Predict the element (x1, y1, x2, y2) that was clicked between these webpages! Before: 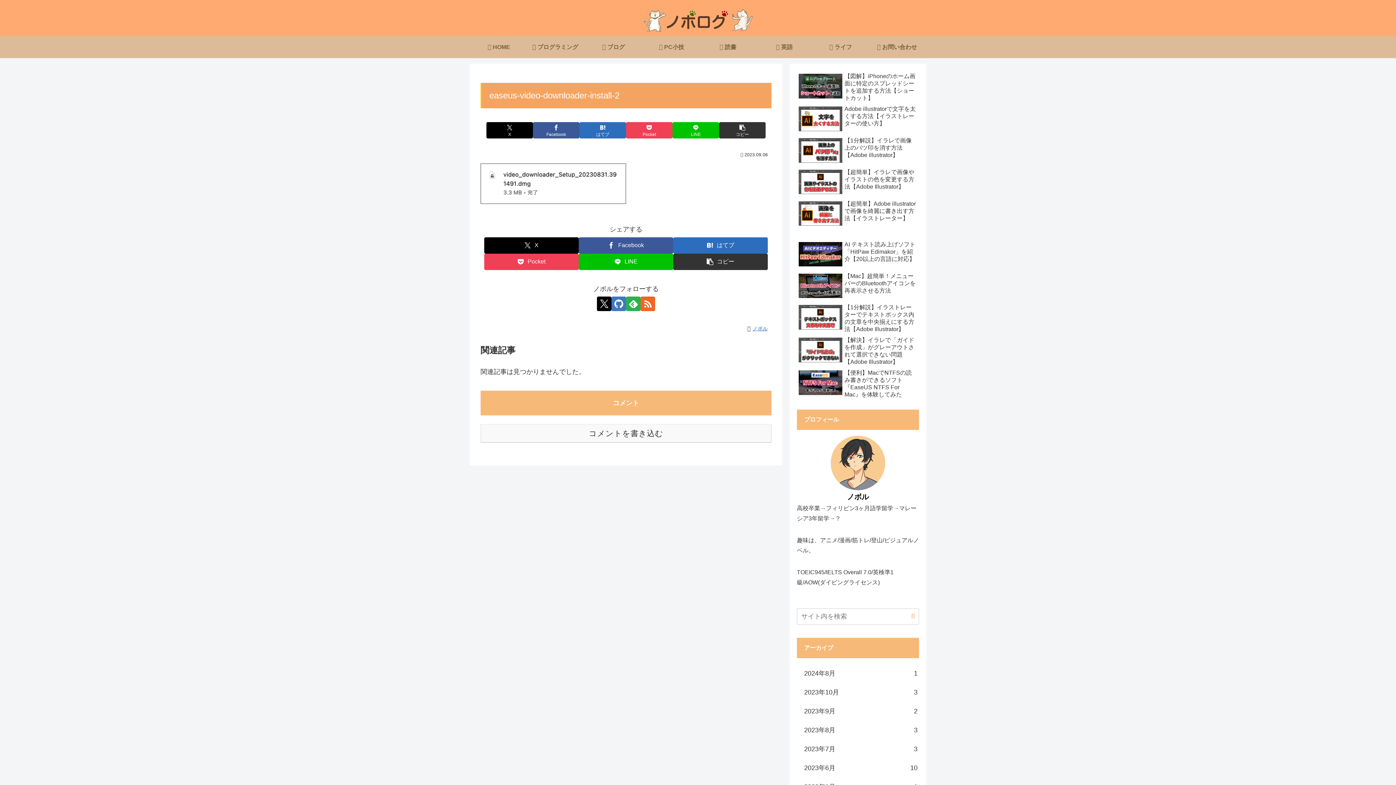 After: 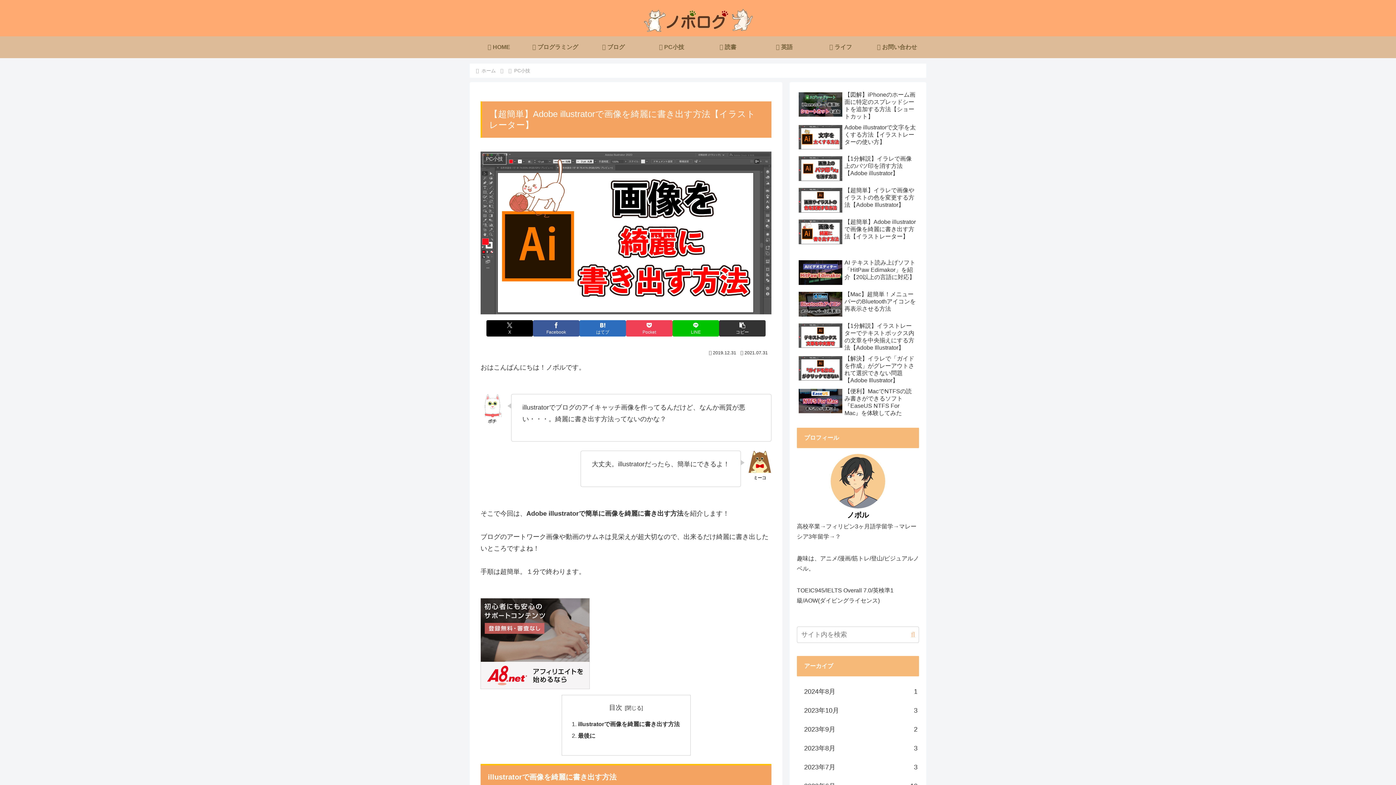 Action: bbox: (797, 198, 919, 229) label: 【超簡単】Adobe illustratorで画像を綺麗に書き出す方法【イラストレーター】